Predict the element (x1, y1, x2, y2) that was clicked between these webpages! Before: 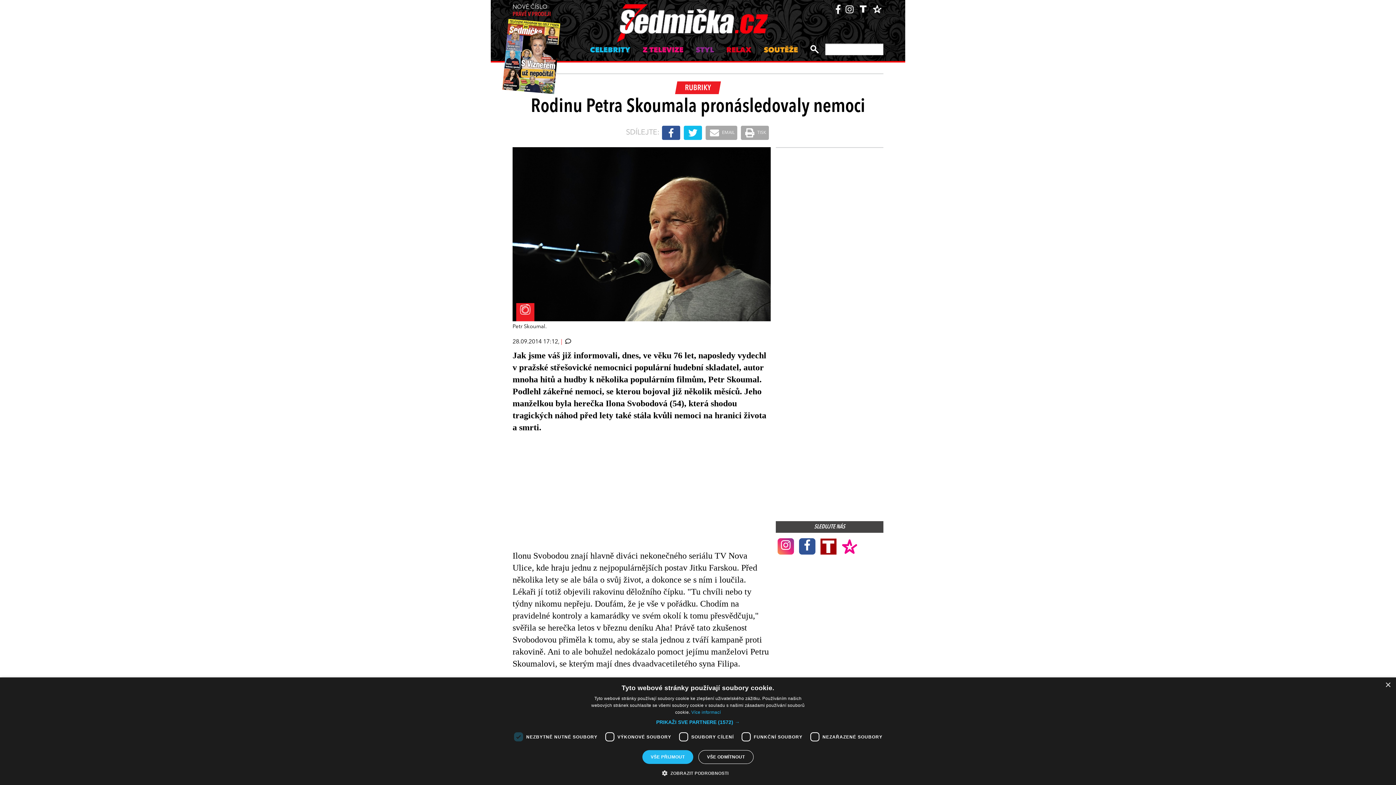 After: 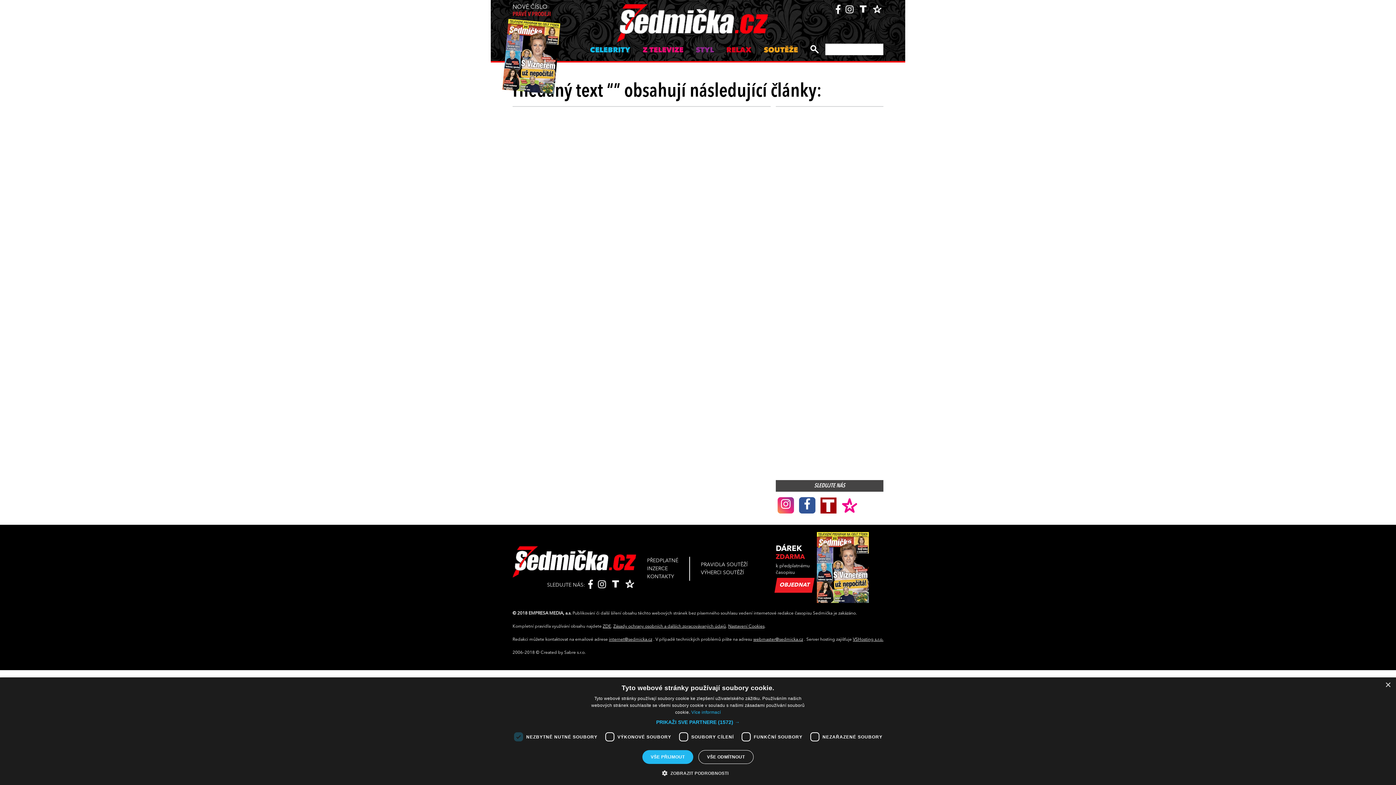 Action: bbox: (809, 43, 820, 56)